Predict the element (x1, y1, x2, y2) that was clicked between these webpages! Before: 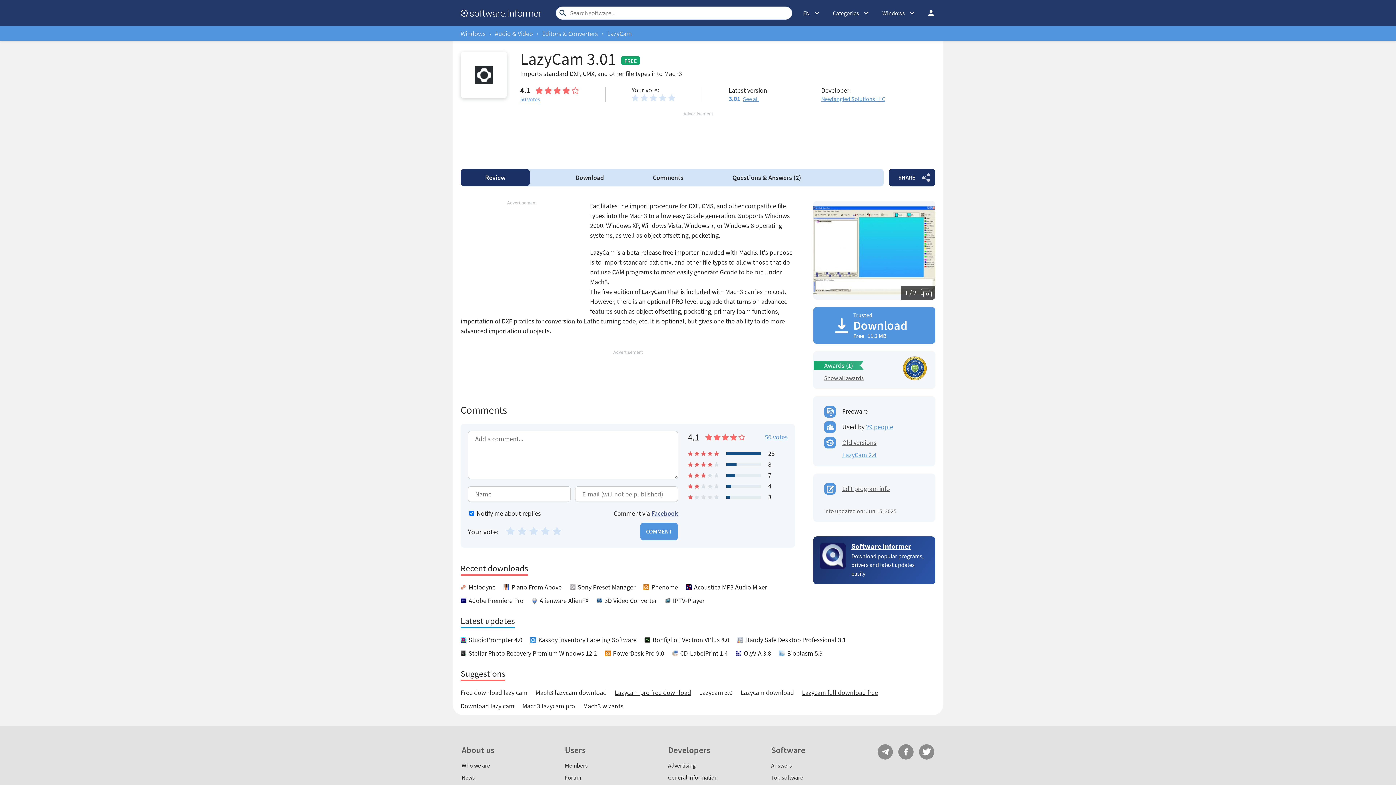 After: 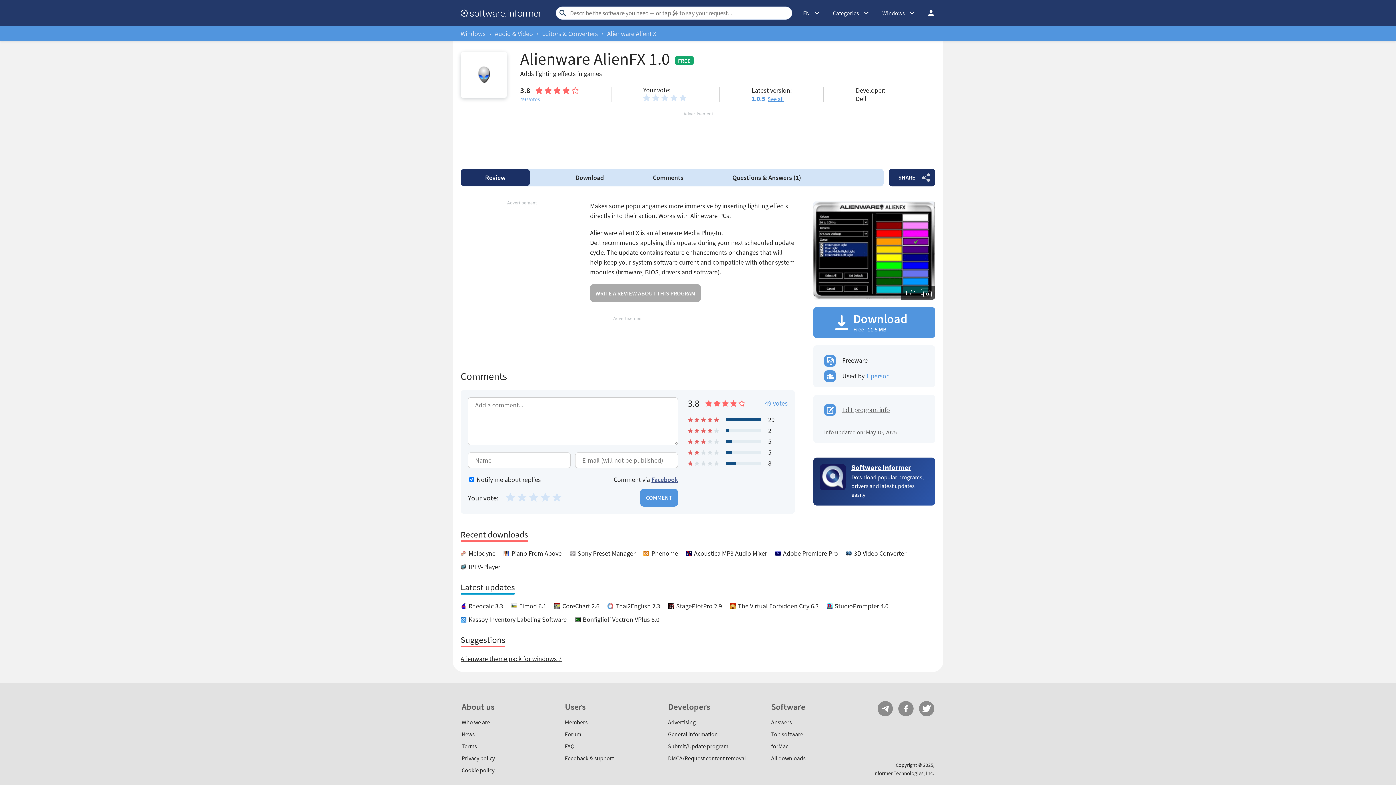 Action: bbox: (539, 596, 588, 605) label: Alienware AlienFX